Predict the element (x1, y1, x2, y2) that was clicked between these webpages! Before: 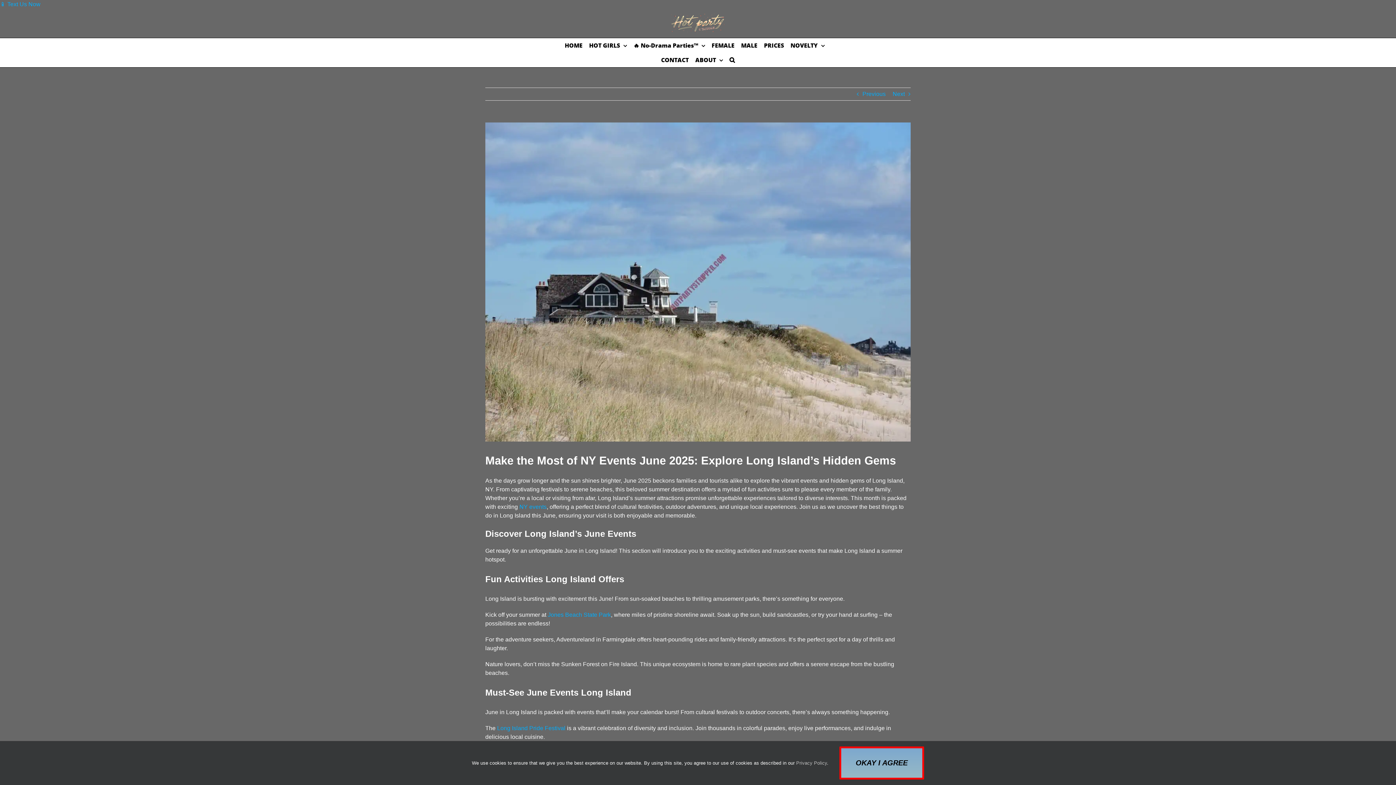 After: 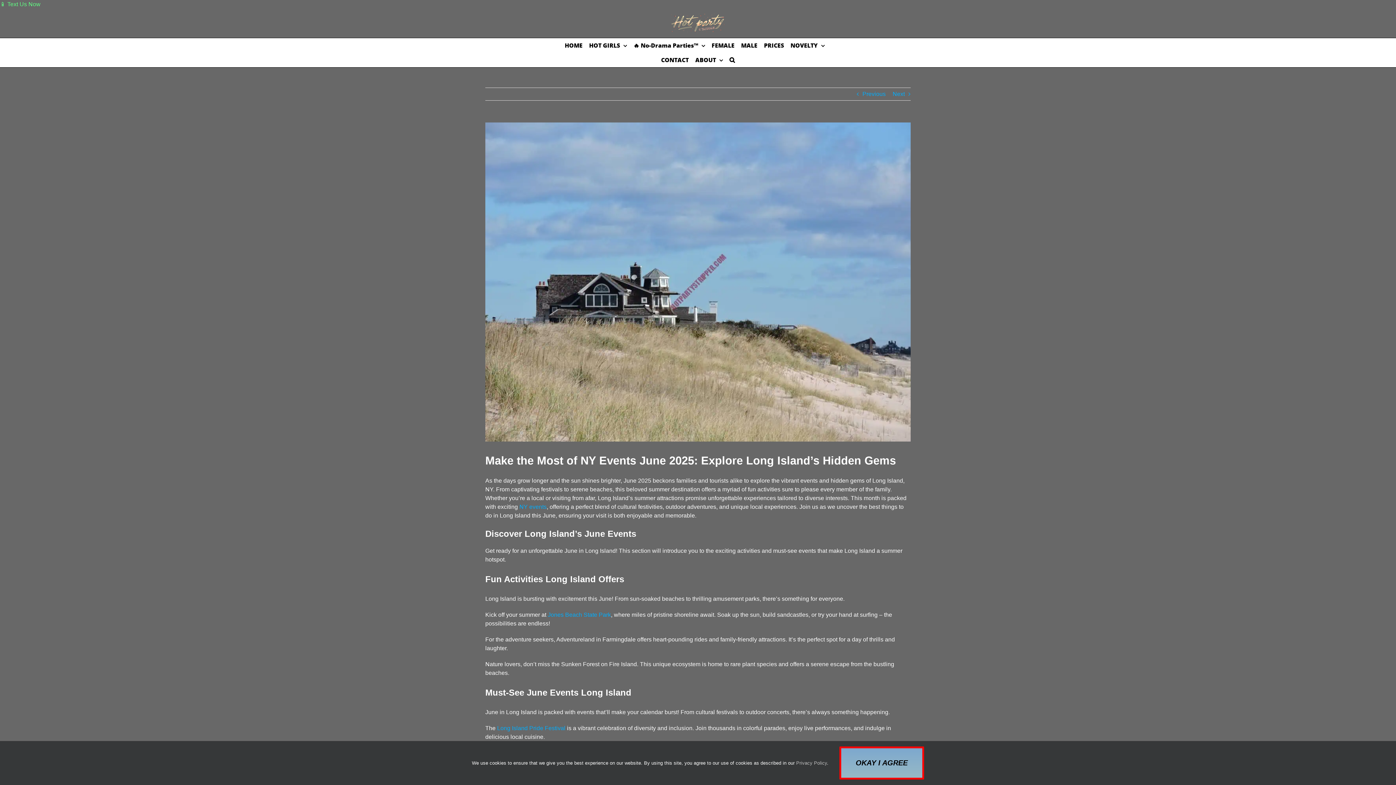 Action: label: 📱 Text Us Now bbox: (0, 1, 40, 7)